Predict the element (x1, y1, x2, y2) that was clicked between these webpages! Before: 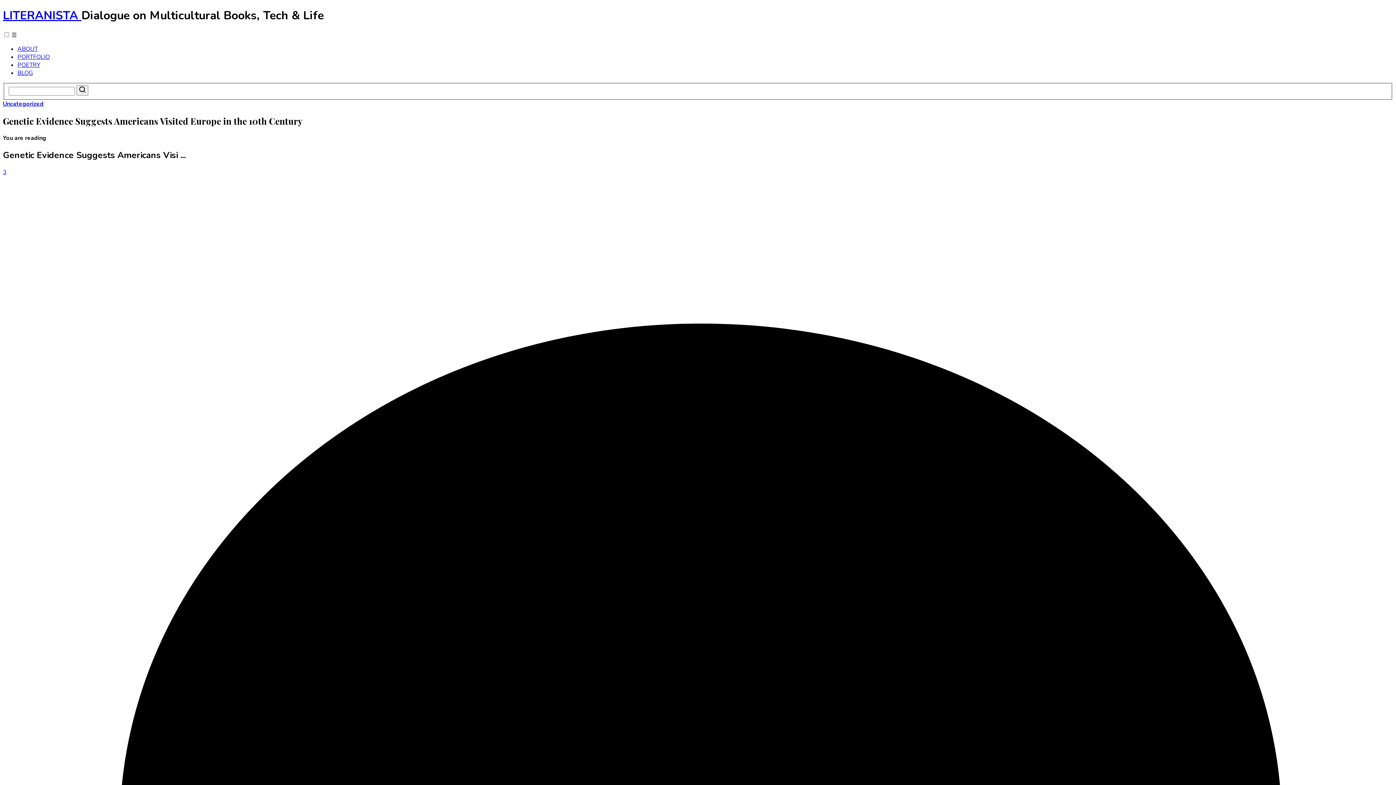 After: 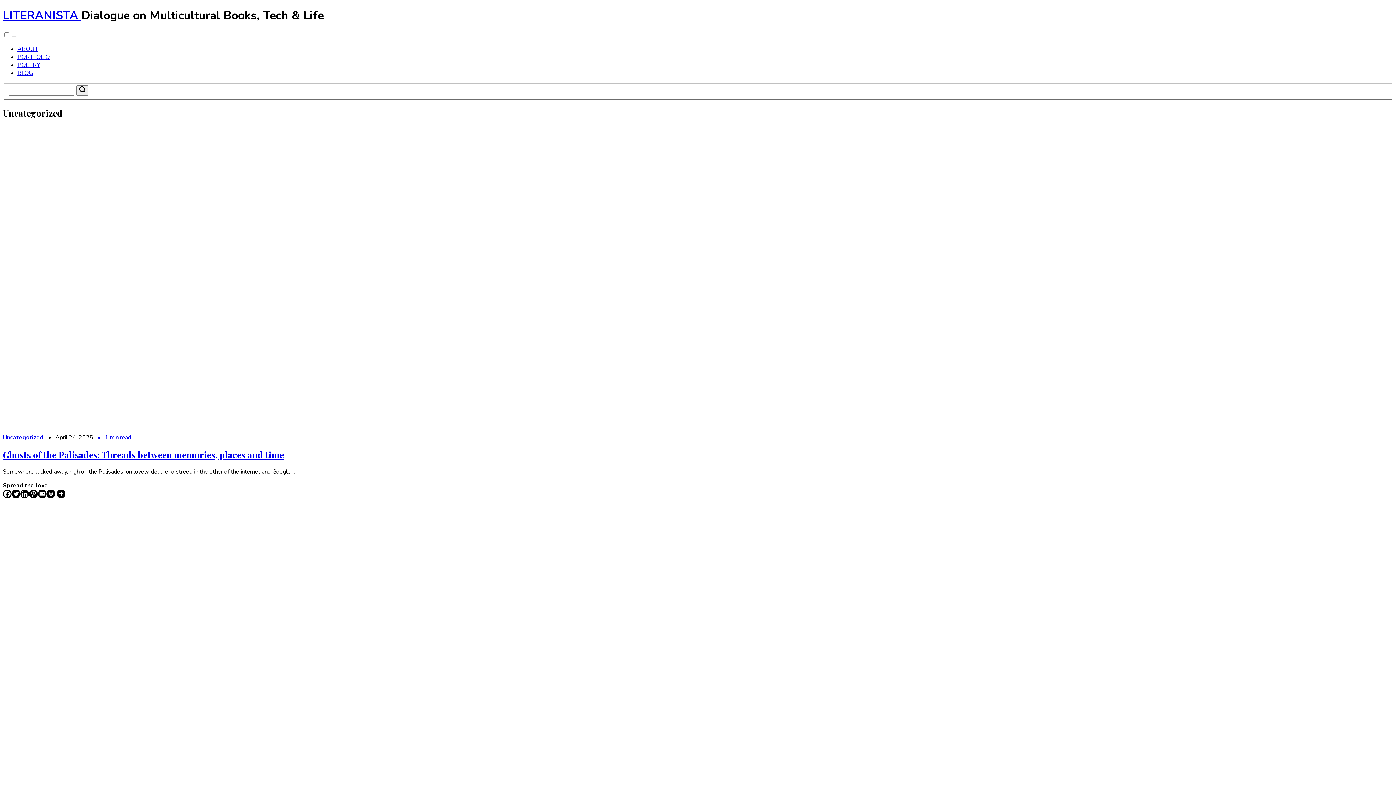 Action: bbox: (2, 100, 43, 108) label: Uncategorized